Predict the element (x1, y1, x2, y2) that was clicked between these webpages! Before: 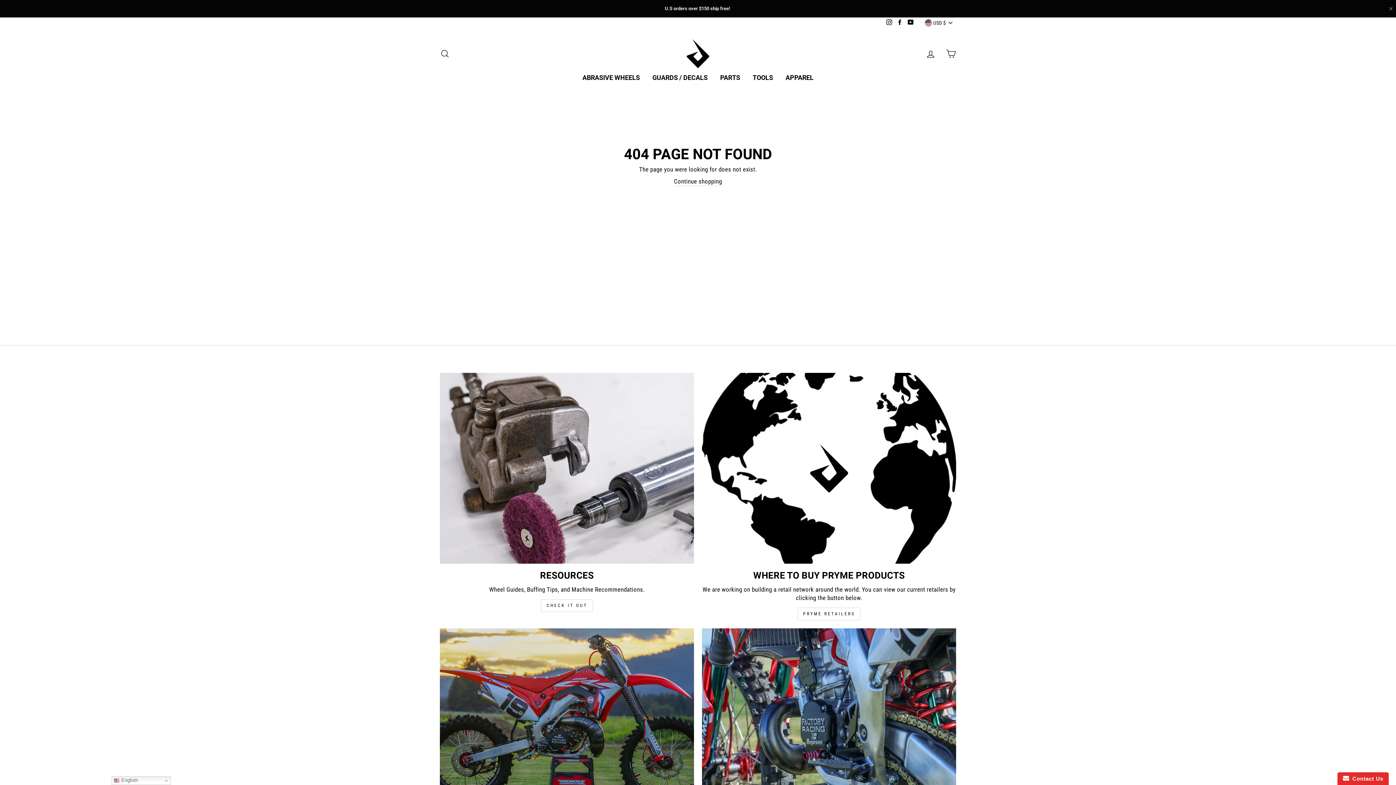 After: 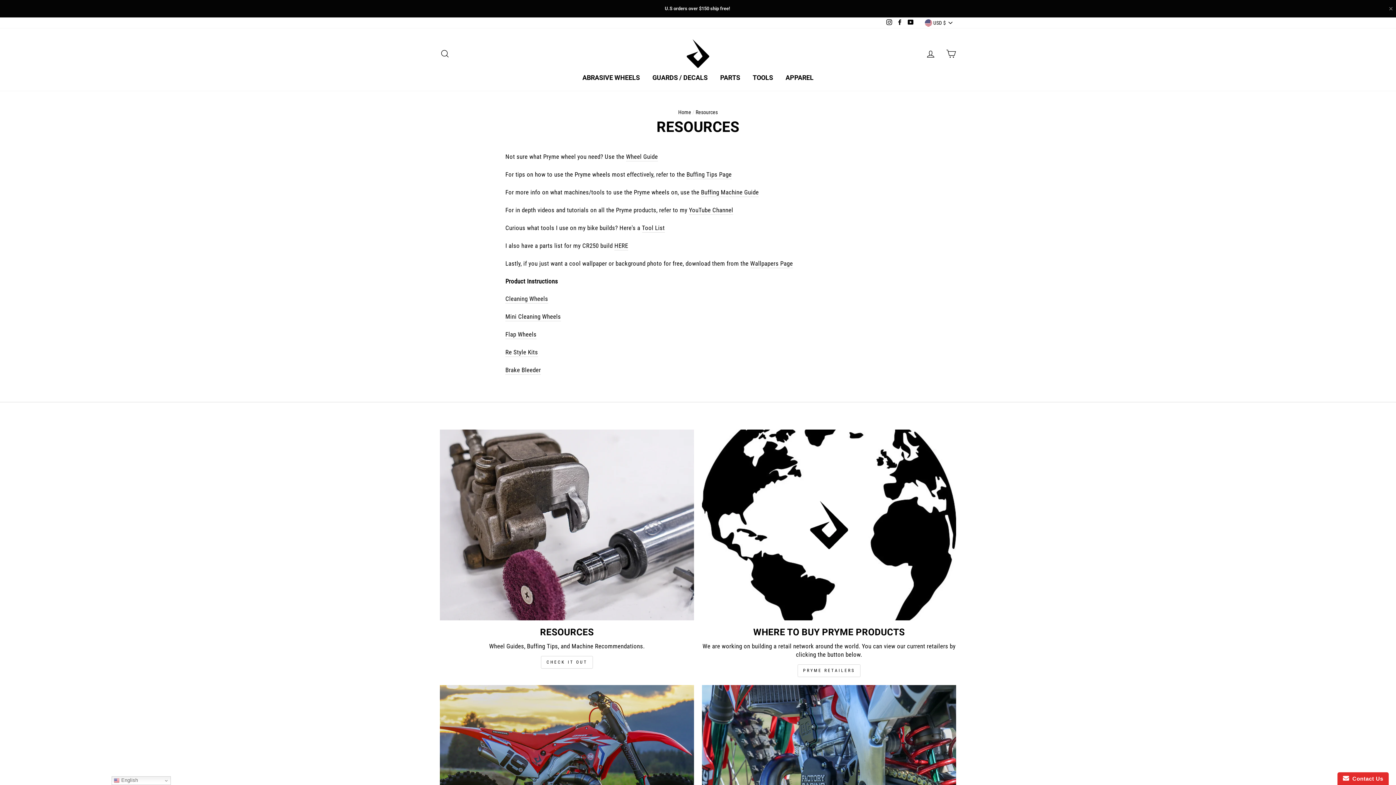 Action: bbox: (440, 373, 694, 563)